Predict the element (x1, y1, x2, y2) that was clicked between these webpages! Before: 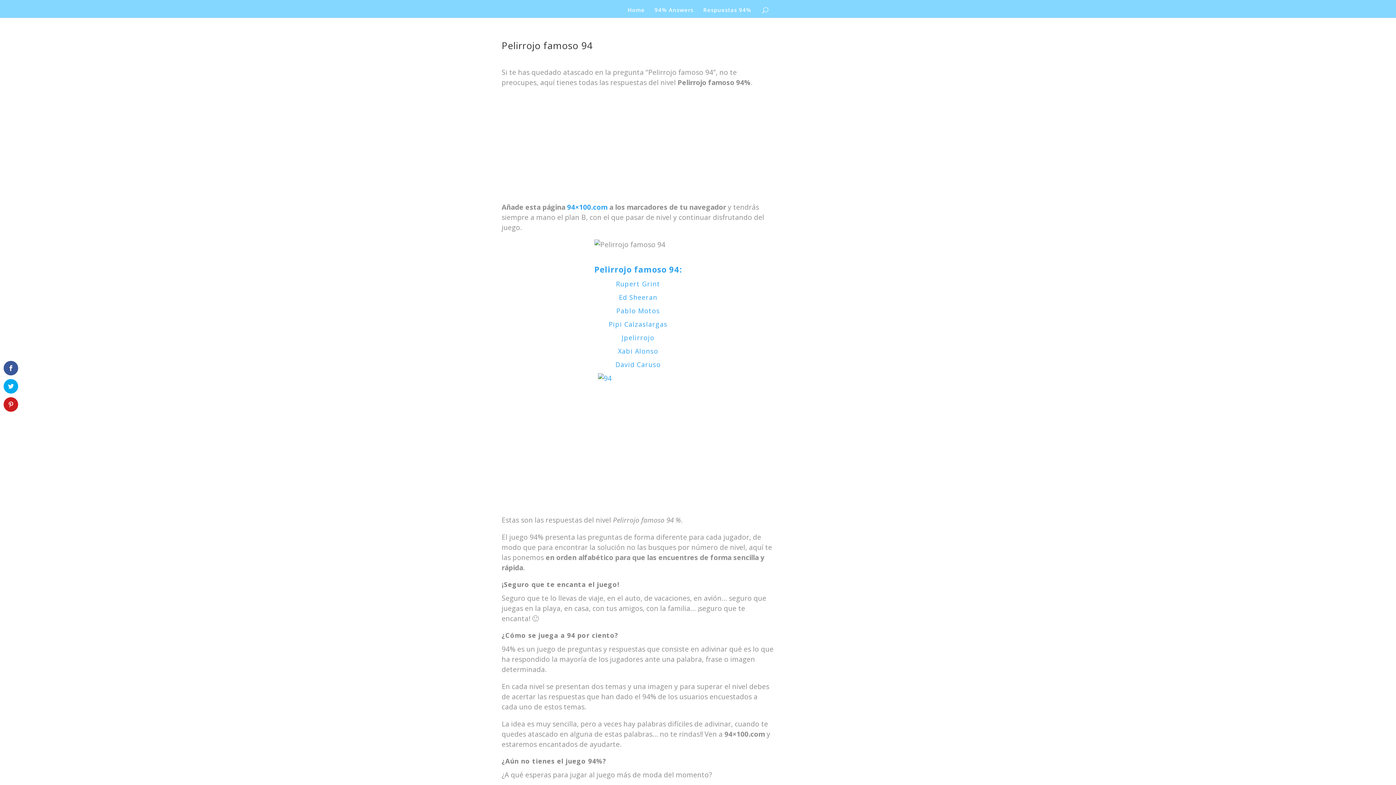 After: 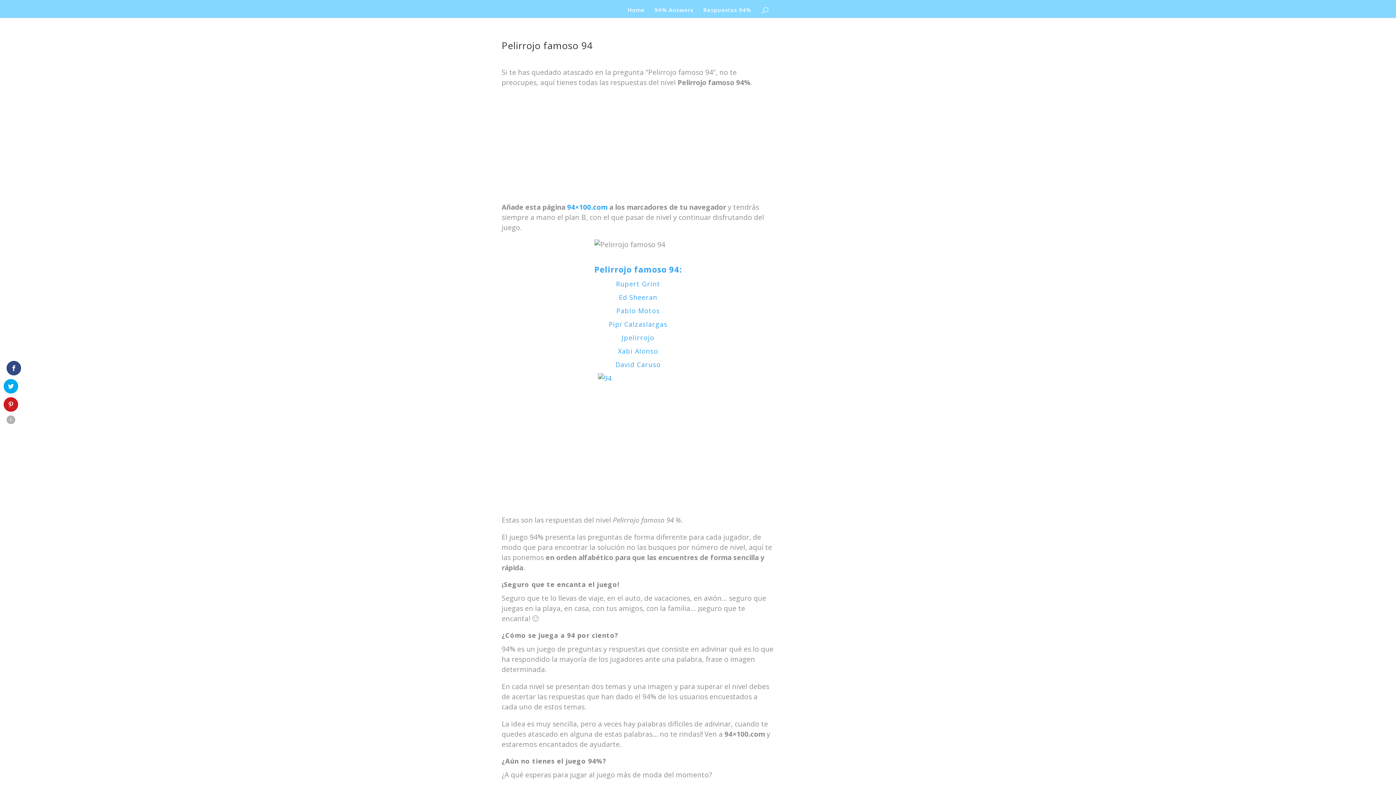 Action: bbox: (3, 361, 18, 375)